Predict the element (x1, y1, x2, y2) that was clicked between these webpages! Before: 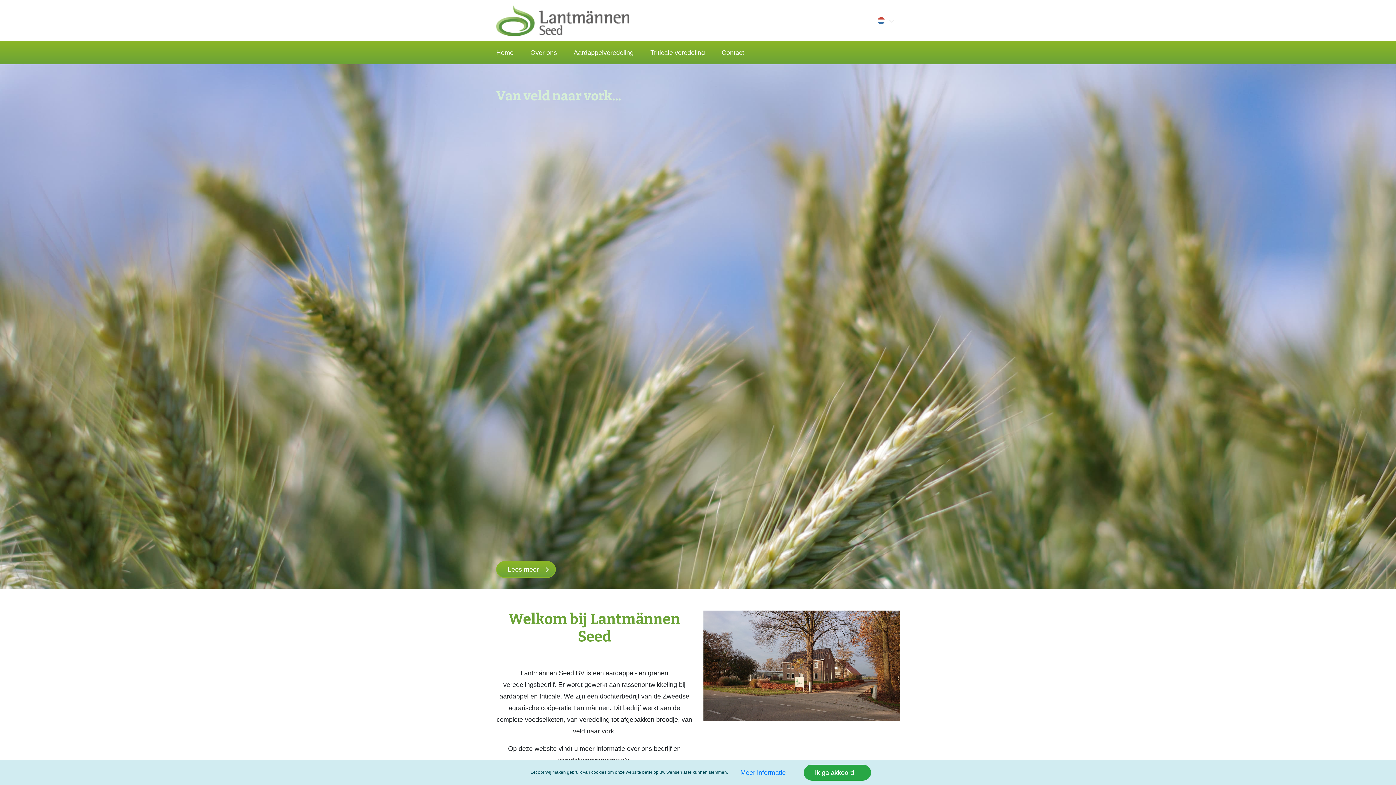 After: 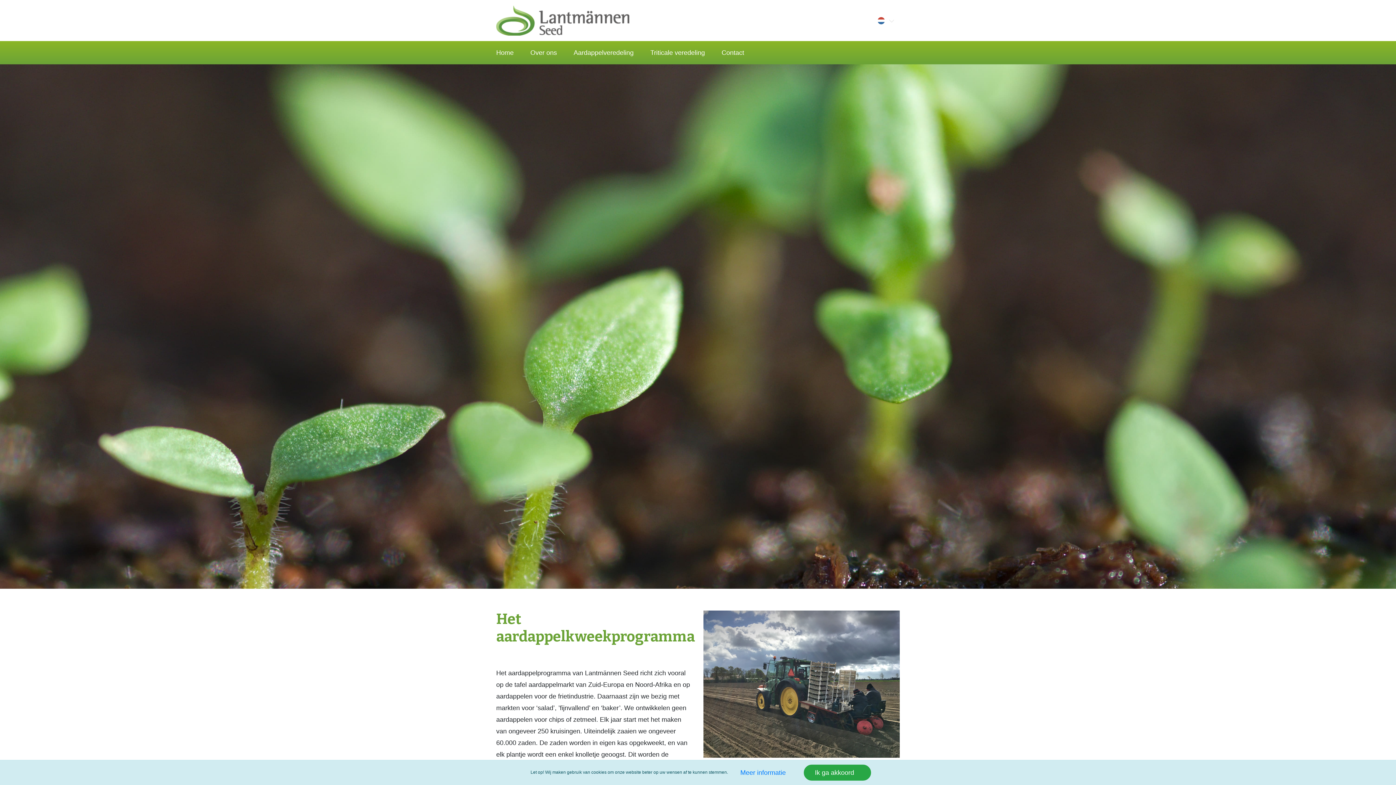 Action: bbox: (570, 44, 636, 61) label: Aardappelveredeling